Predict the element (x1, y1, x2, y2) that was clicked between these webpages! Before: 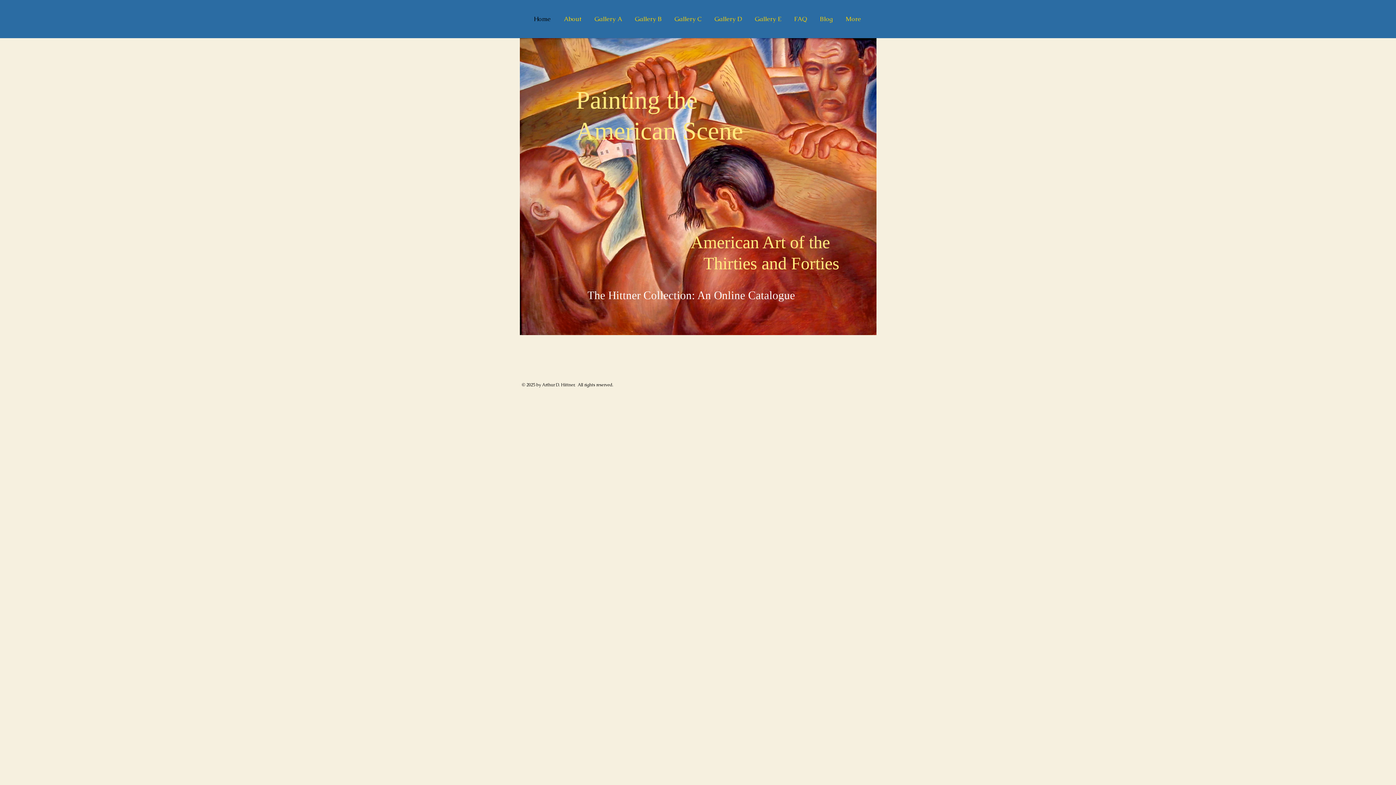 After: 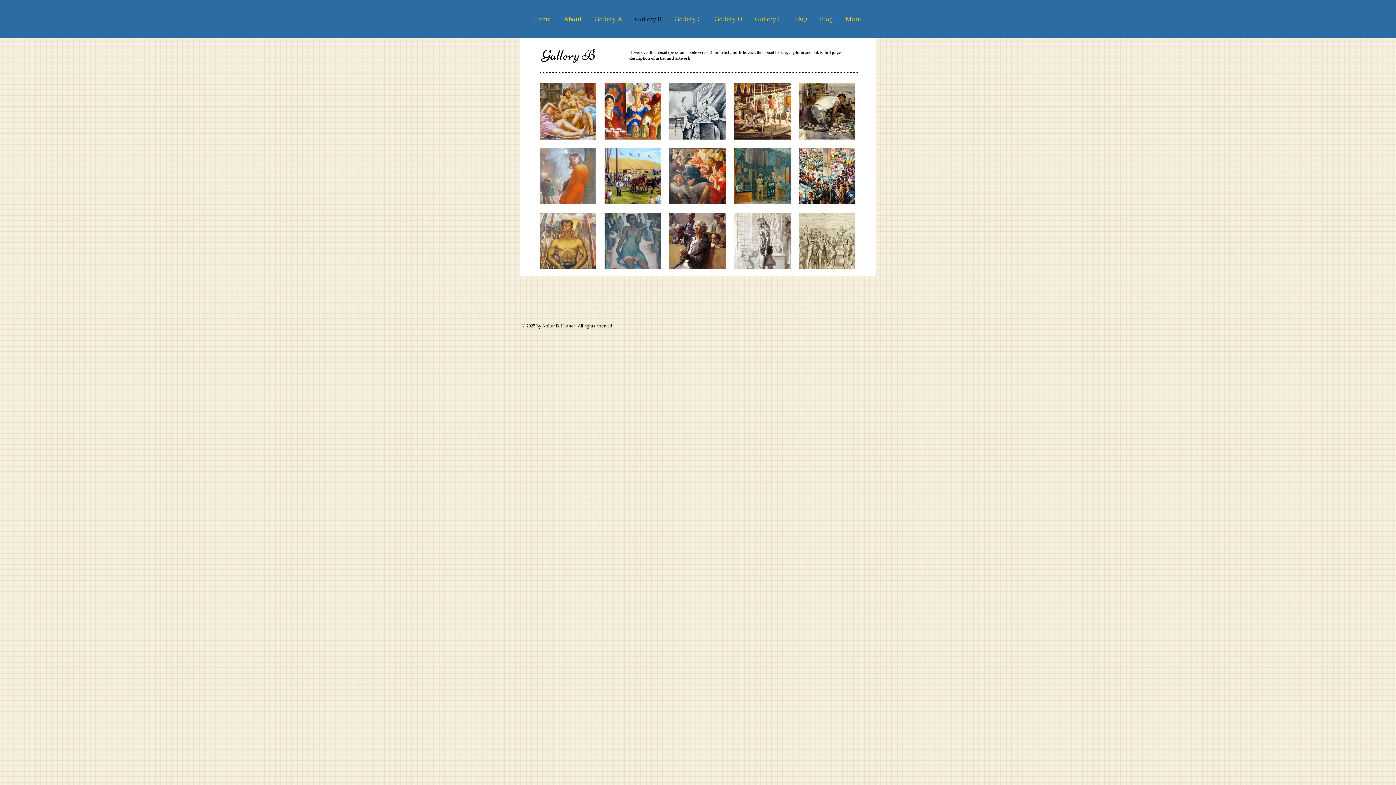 Action: bbox: (628, 9, 668, 28) label: Gallery B